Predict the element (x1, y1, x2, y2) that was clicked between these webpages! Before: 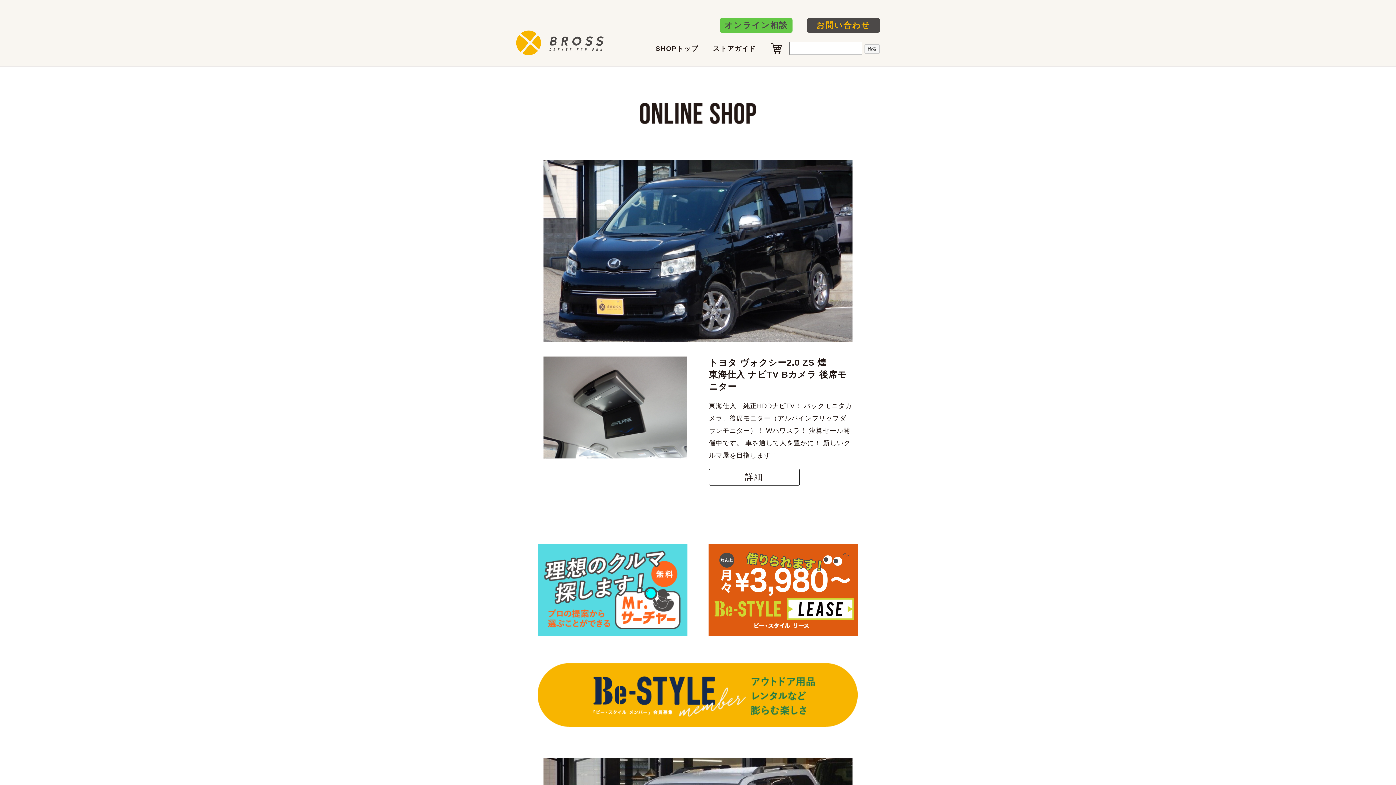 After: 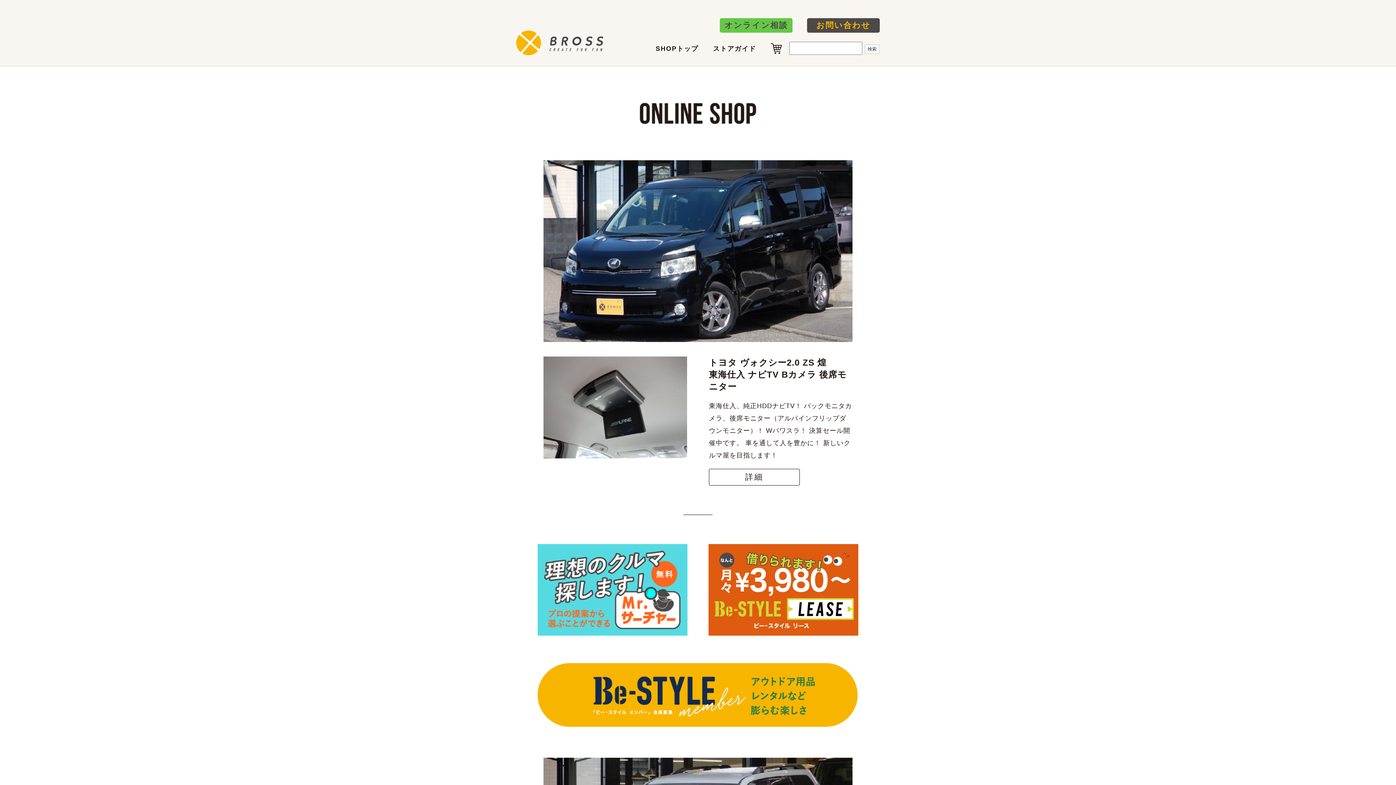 Action: label: SHOPトップ bbox: (648, 42, 705, 55)